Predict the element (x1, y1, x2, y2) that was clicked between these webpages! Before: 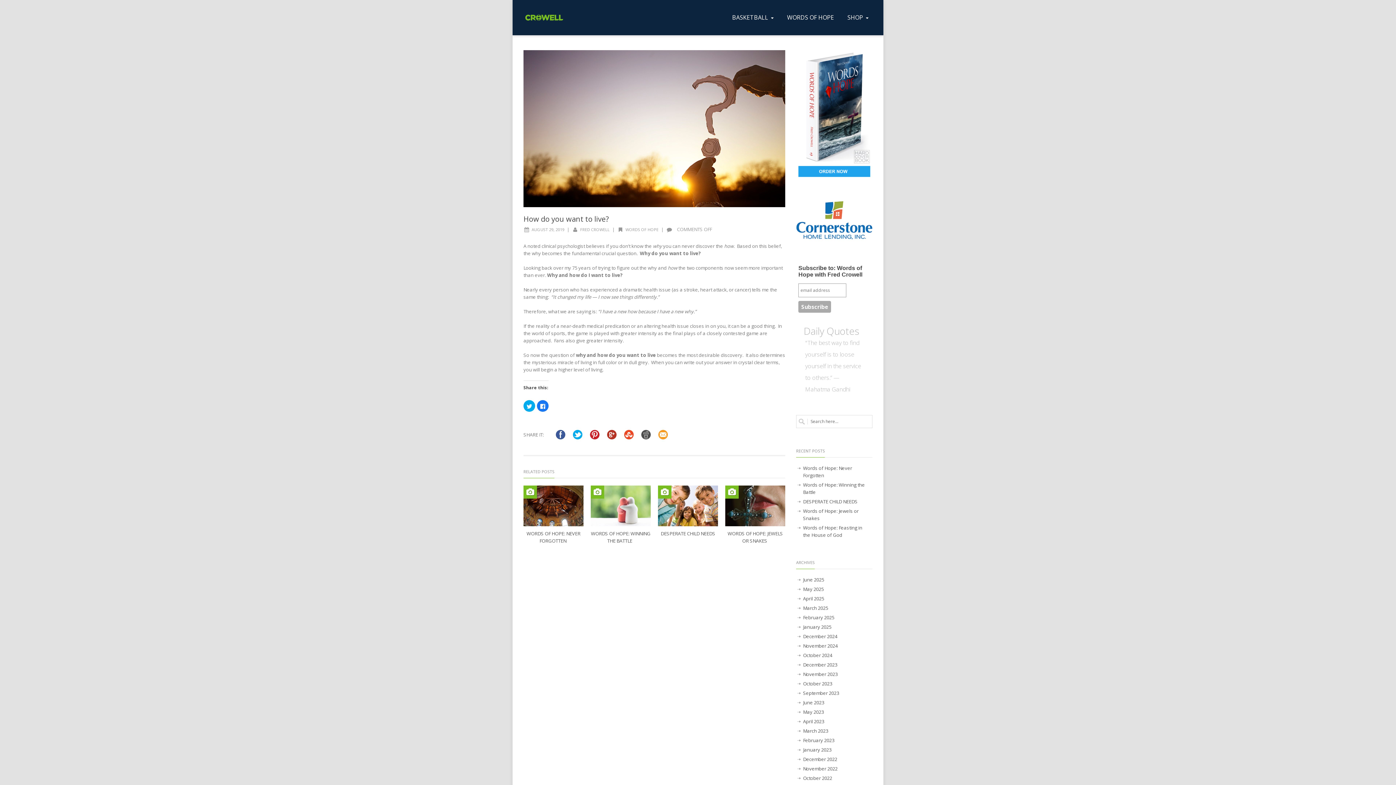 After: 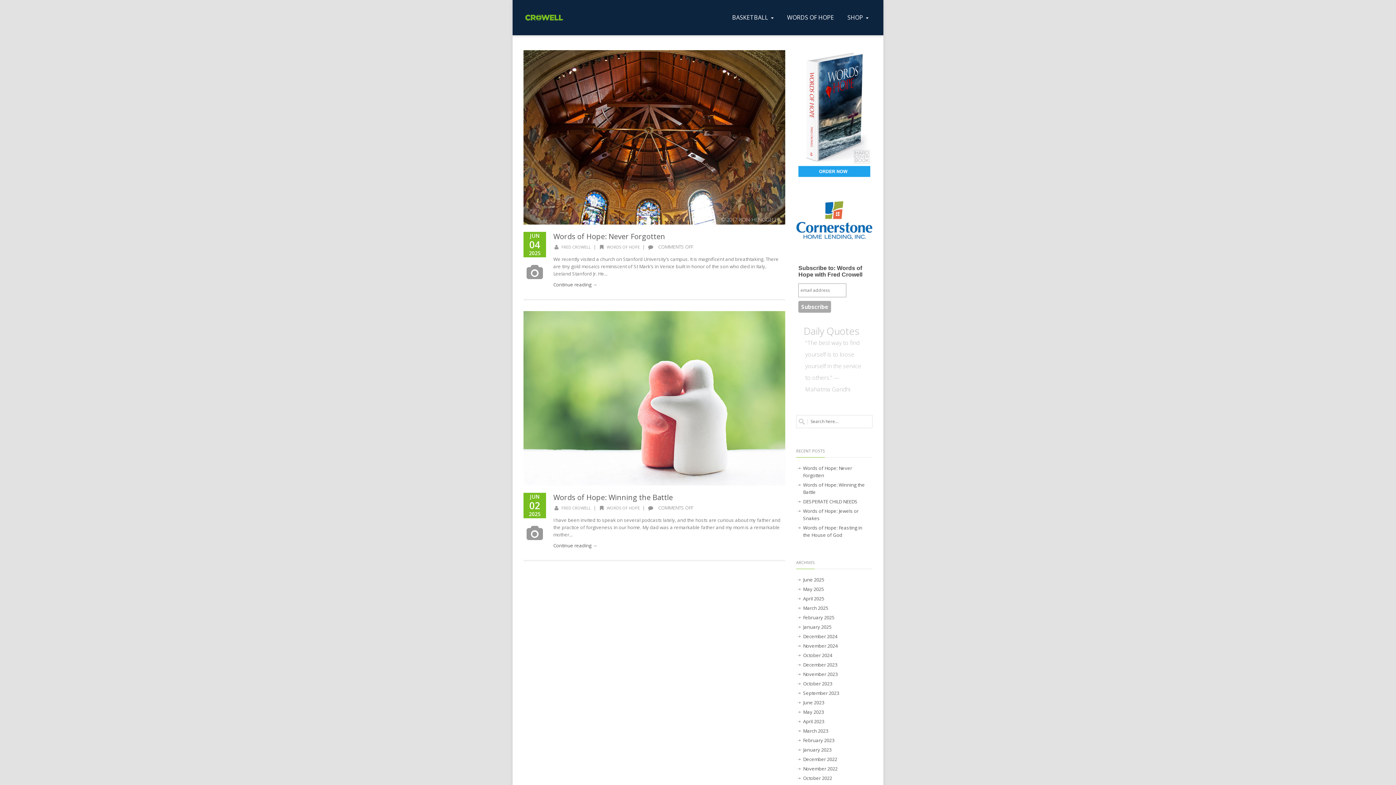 Action: label: June 2025 bbox: (797, 575, 825, 584)